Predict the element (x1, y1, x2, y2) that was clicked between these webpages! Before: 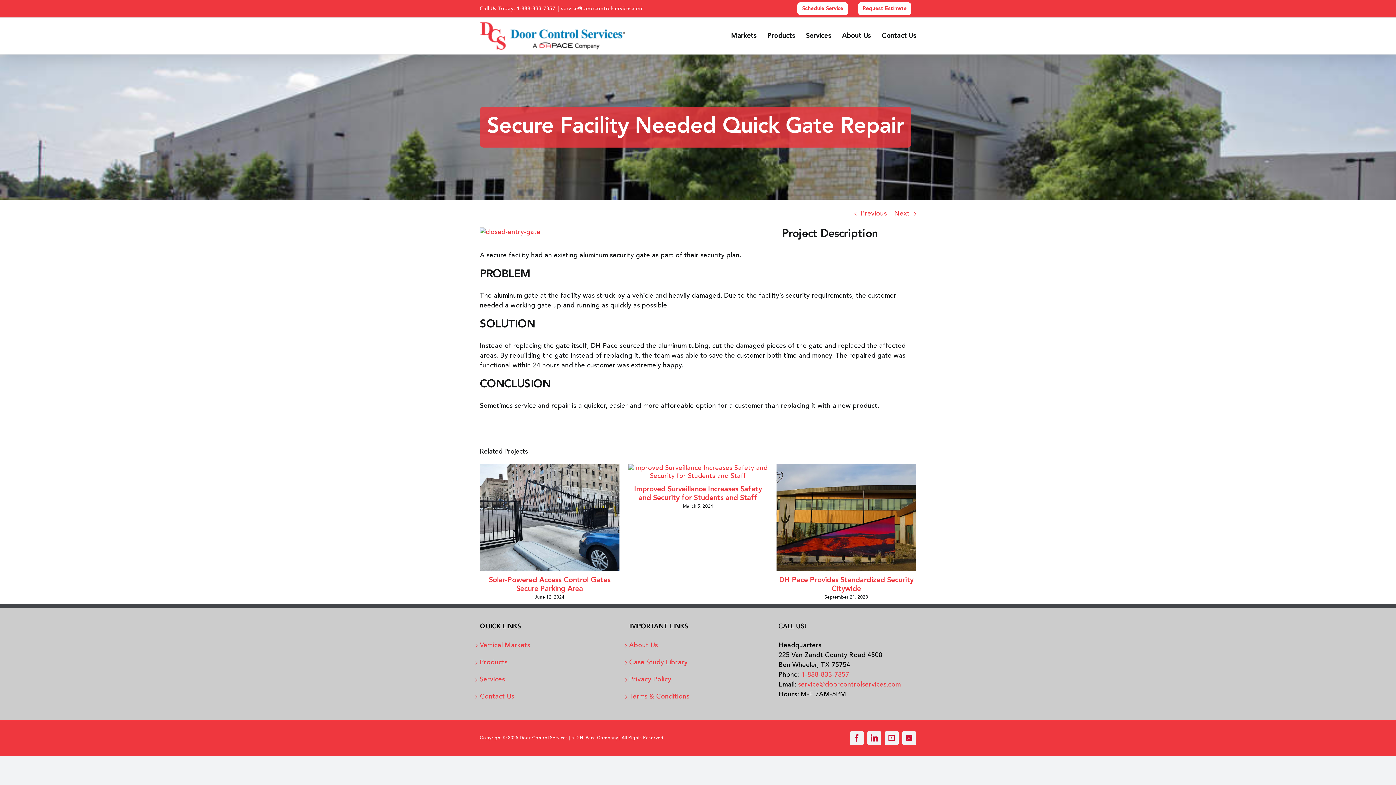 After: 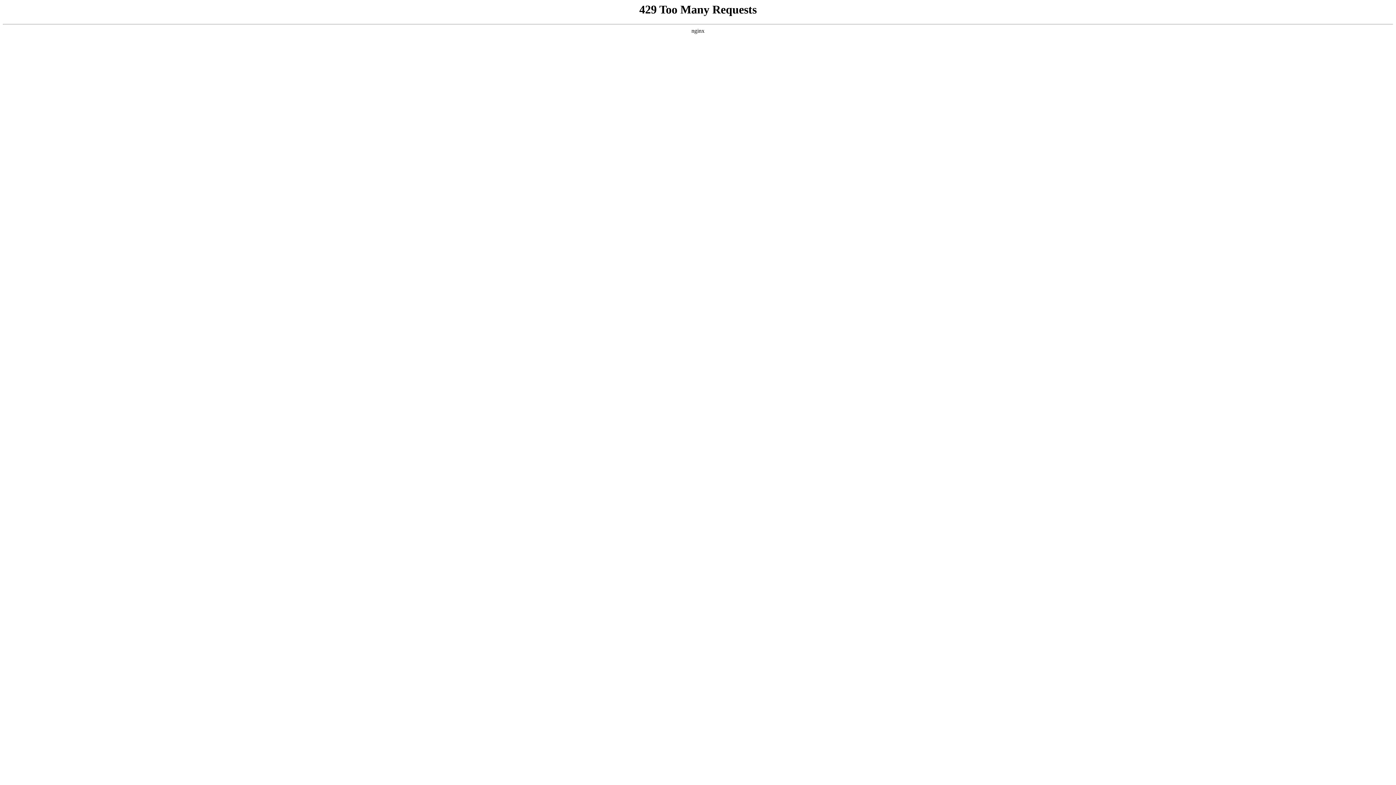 Action: label: Request Estimate bbox: (853, 0, 916, 17)